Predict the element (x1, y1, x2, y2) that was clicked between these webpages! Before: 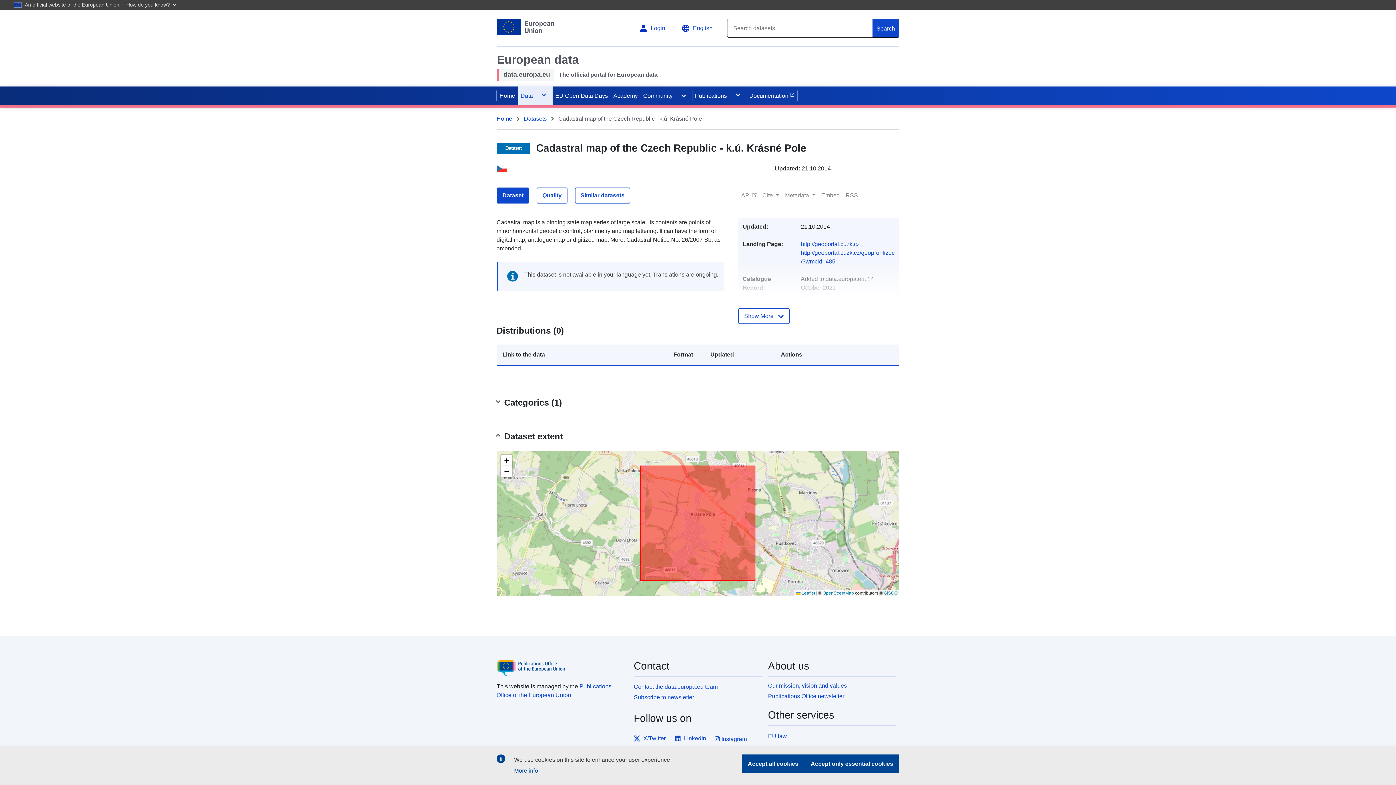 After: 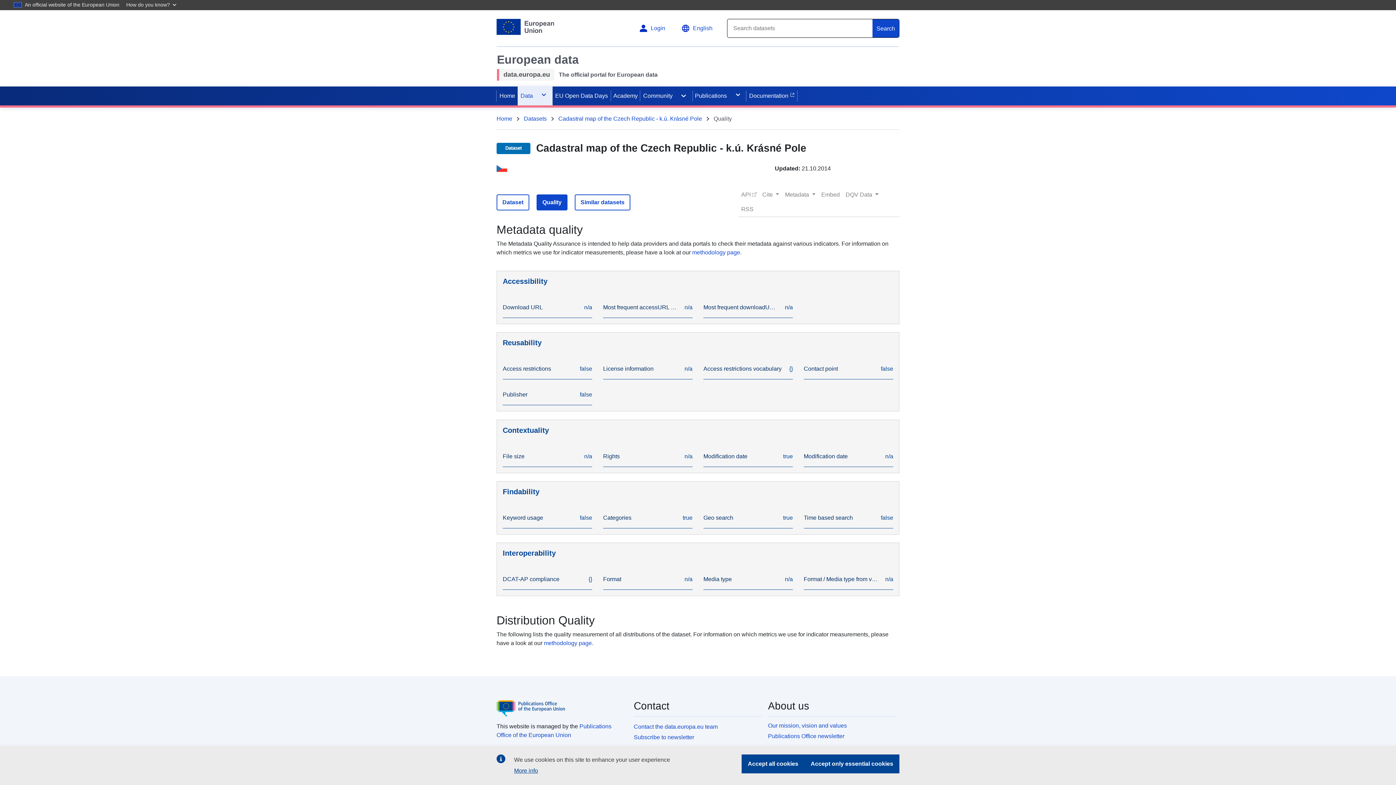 Action: bbox: (536, 187, 567, 203) label: Quality